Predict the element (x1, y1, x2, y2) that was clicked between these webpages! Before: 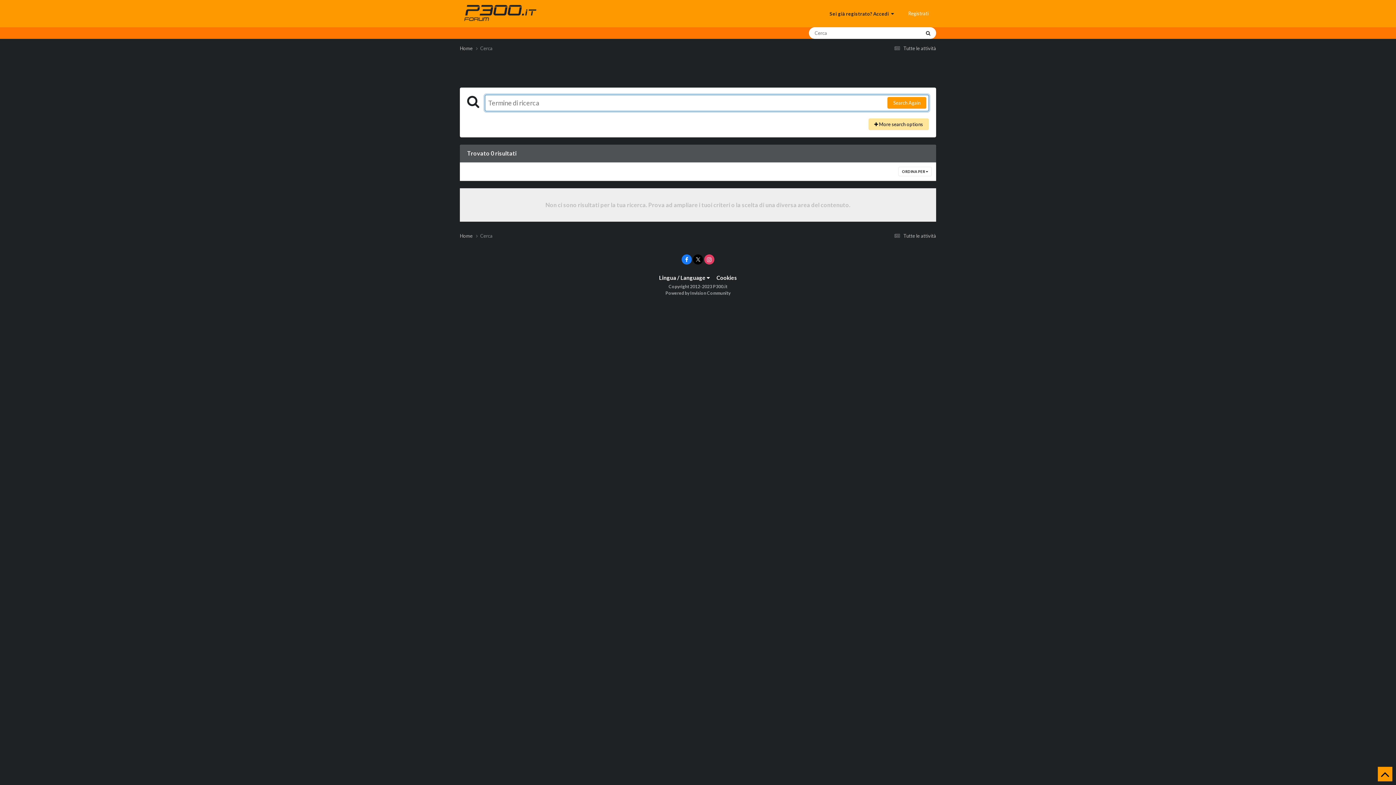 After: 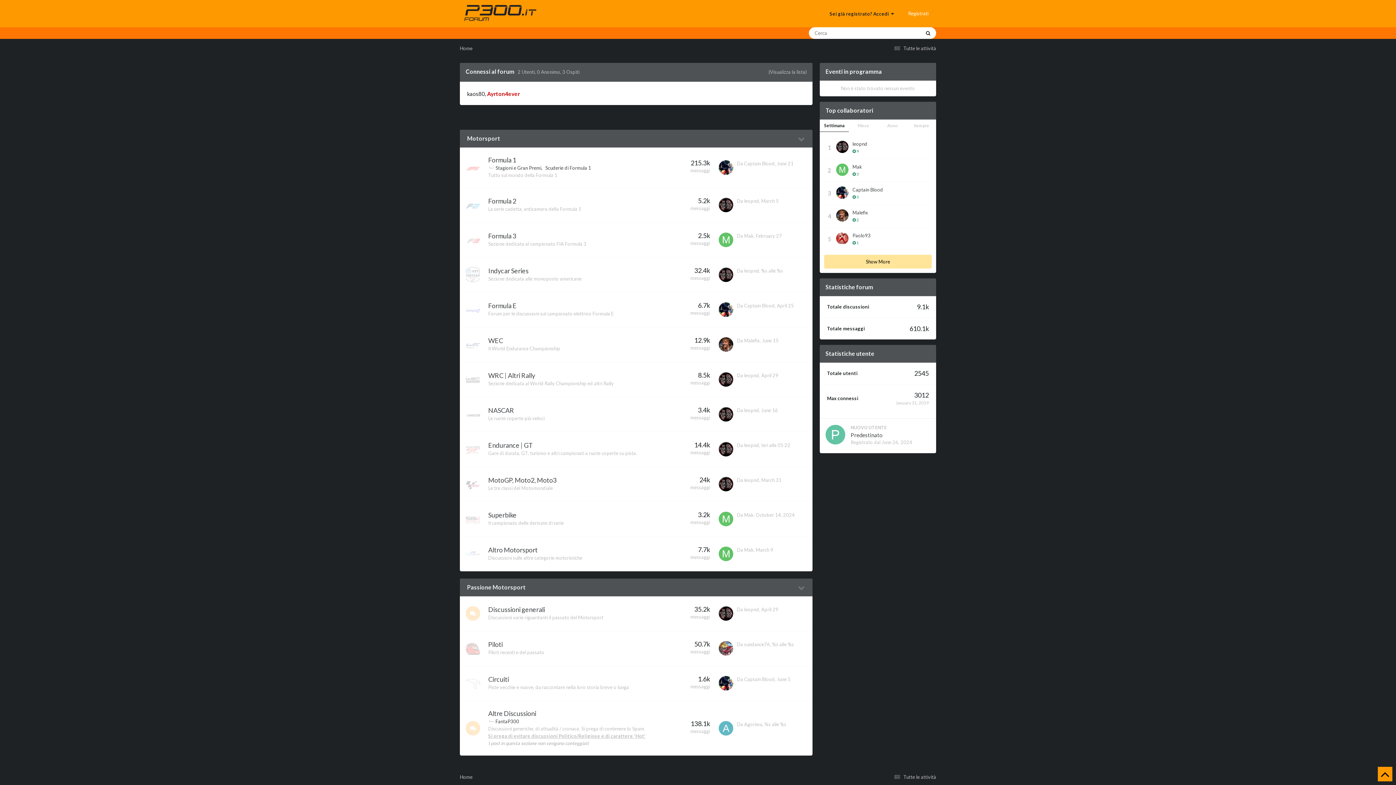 Action: bbox: (460, 232, 480, 239) label: Home 